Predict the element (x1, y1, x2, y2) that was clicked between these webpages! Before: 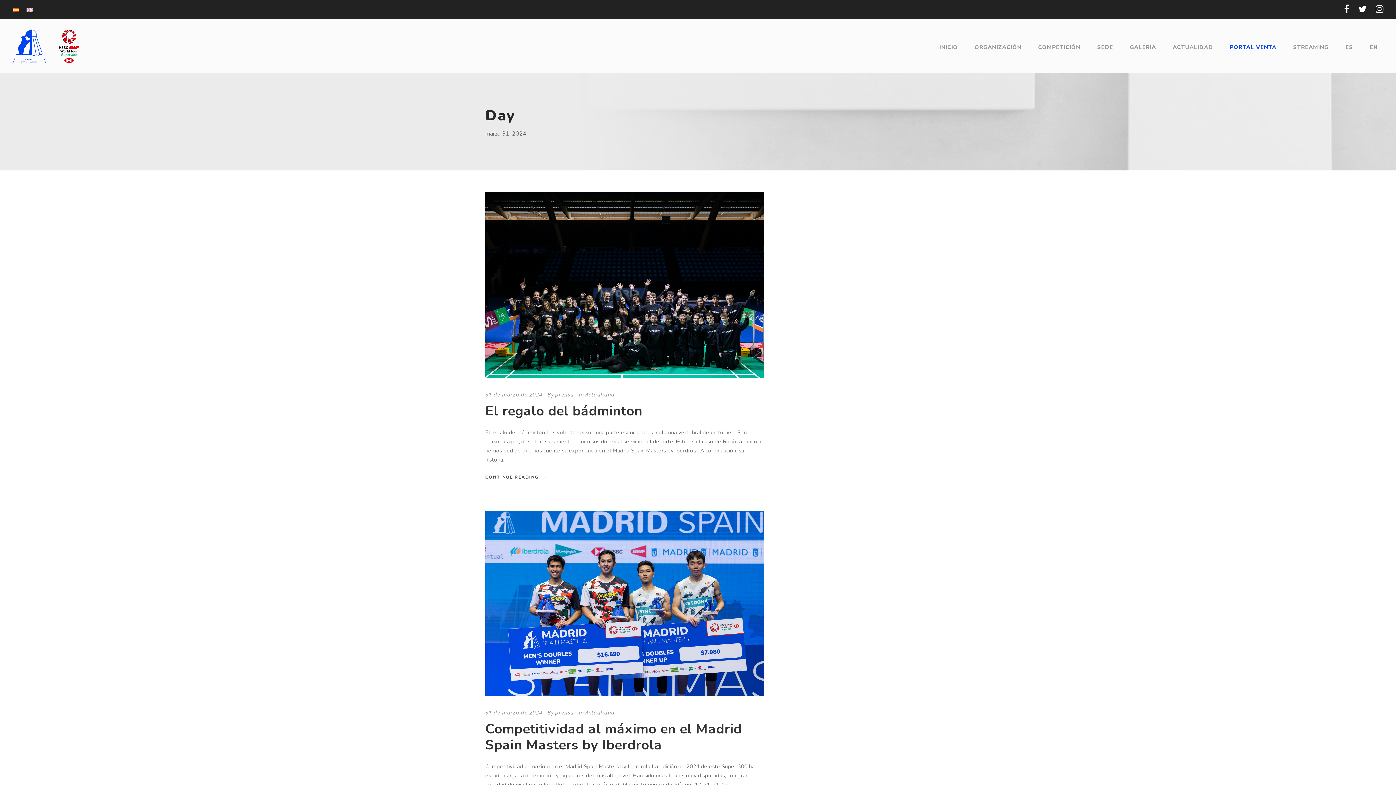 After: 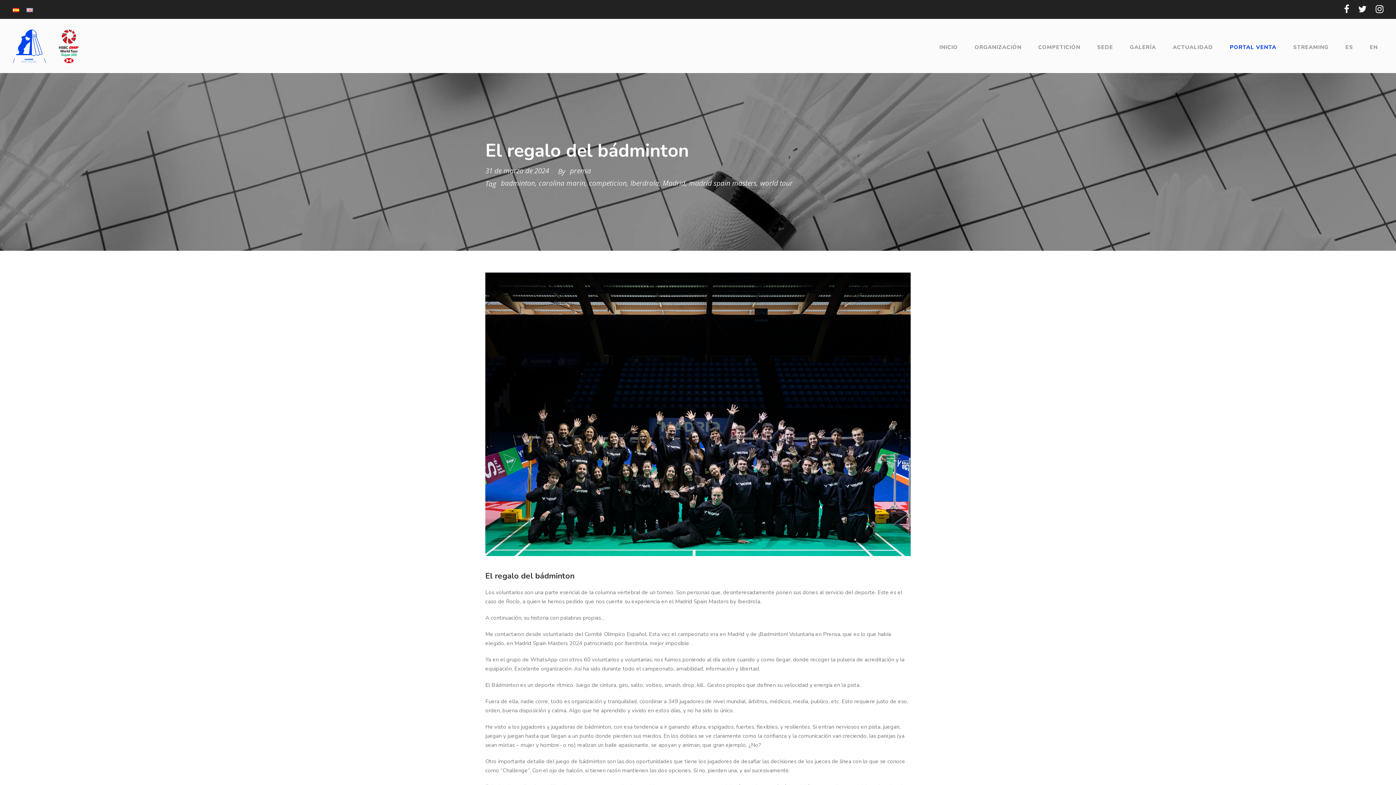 Action: label: El regalo del bádminton bbox: (485, 402, 642, 420)